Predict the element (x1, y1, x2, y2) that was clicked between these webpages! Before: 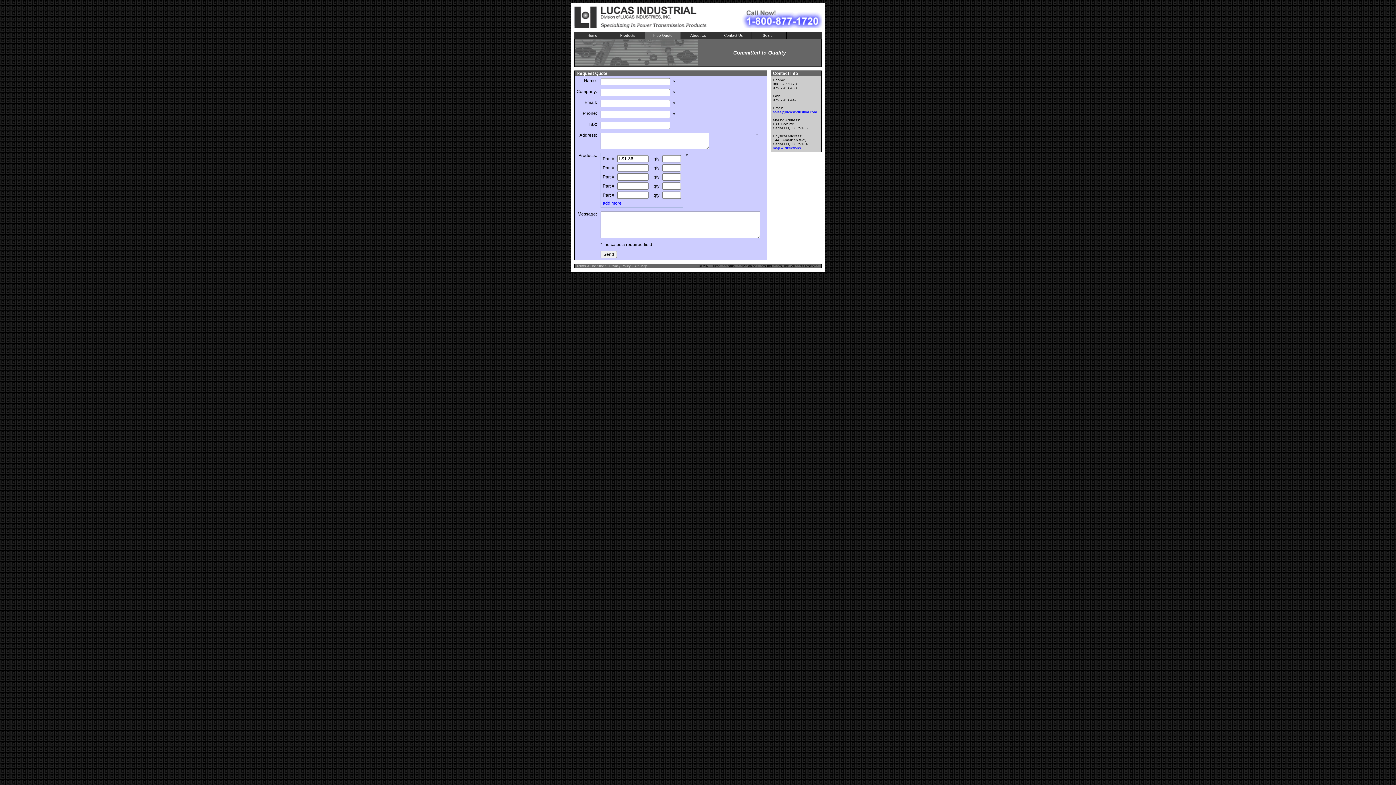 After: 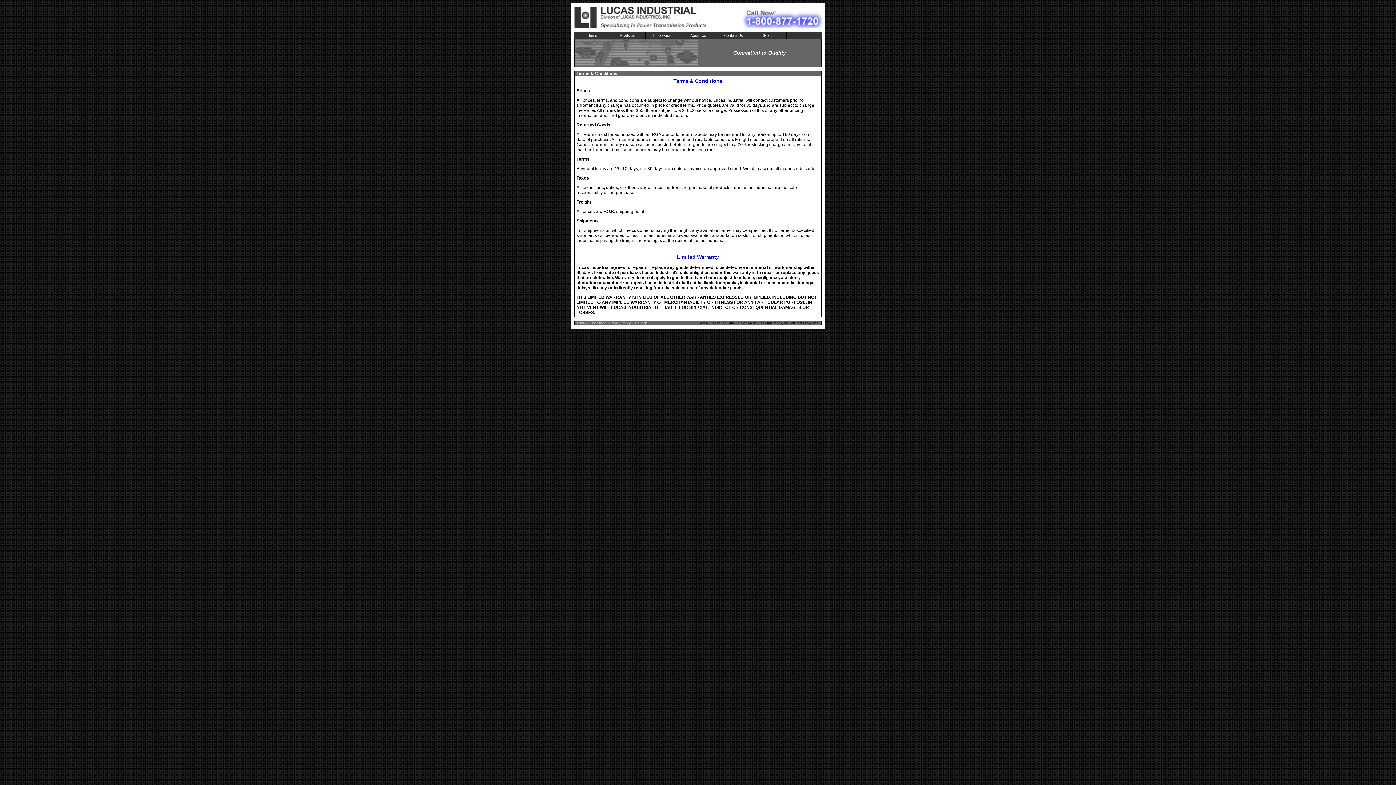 Action: label: Terms & Conditions bbox: (576, 264, 606, 268)